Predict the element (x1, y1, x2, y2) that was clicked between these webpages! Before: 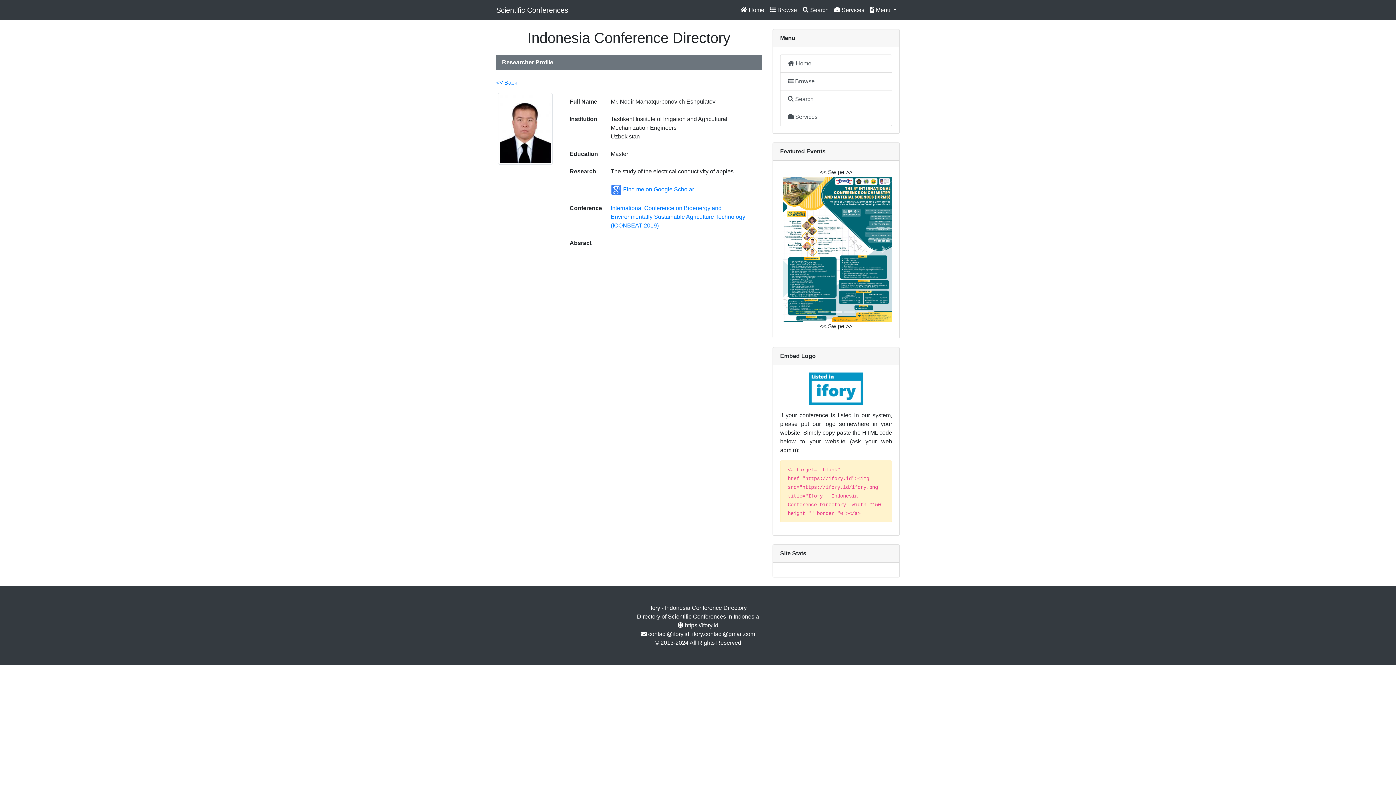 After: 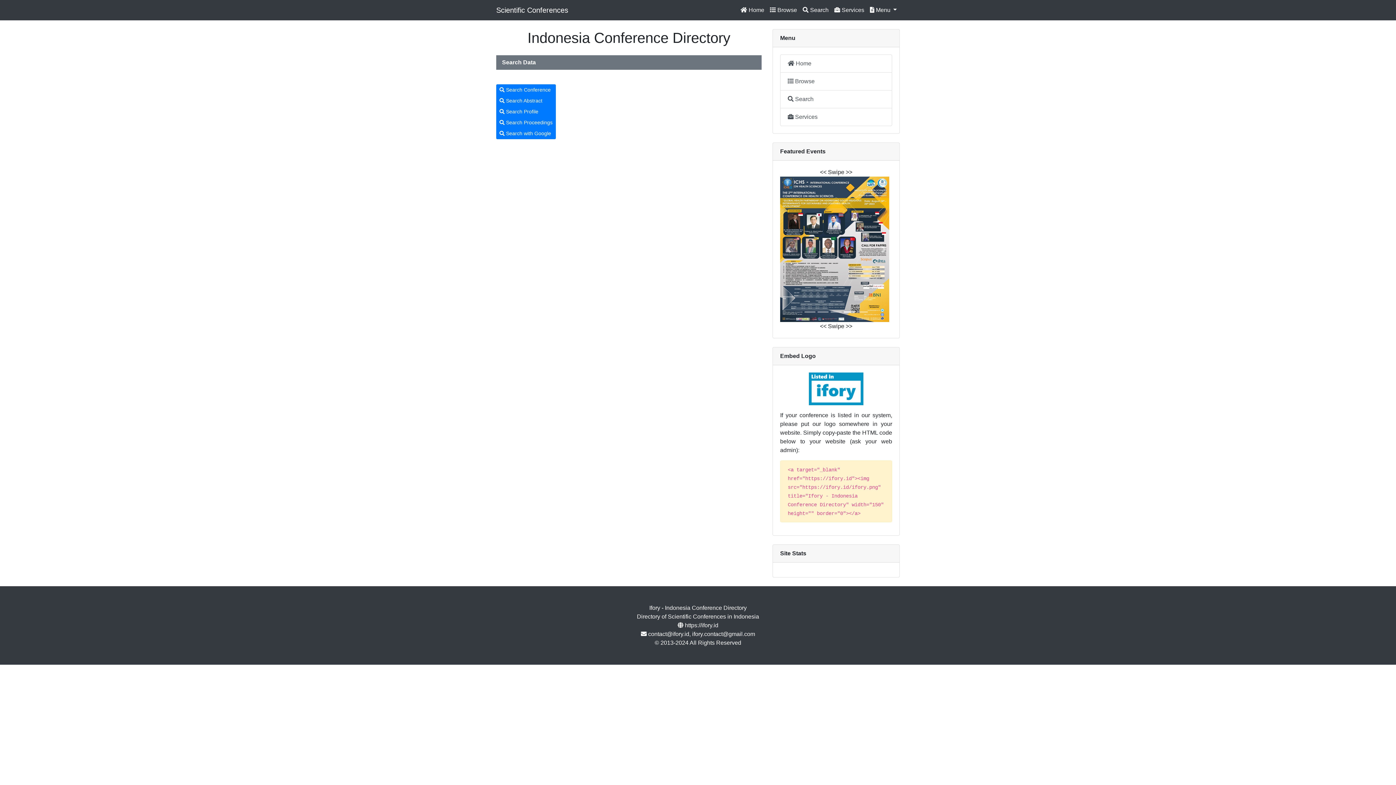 Action: bbox: (800, 2, 831, 17) label:  Search